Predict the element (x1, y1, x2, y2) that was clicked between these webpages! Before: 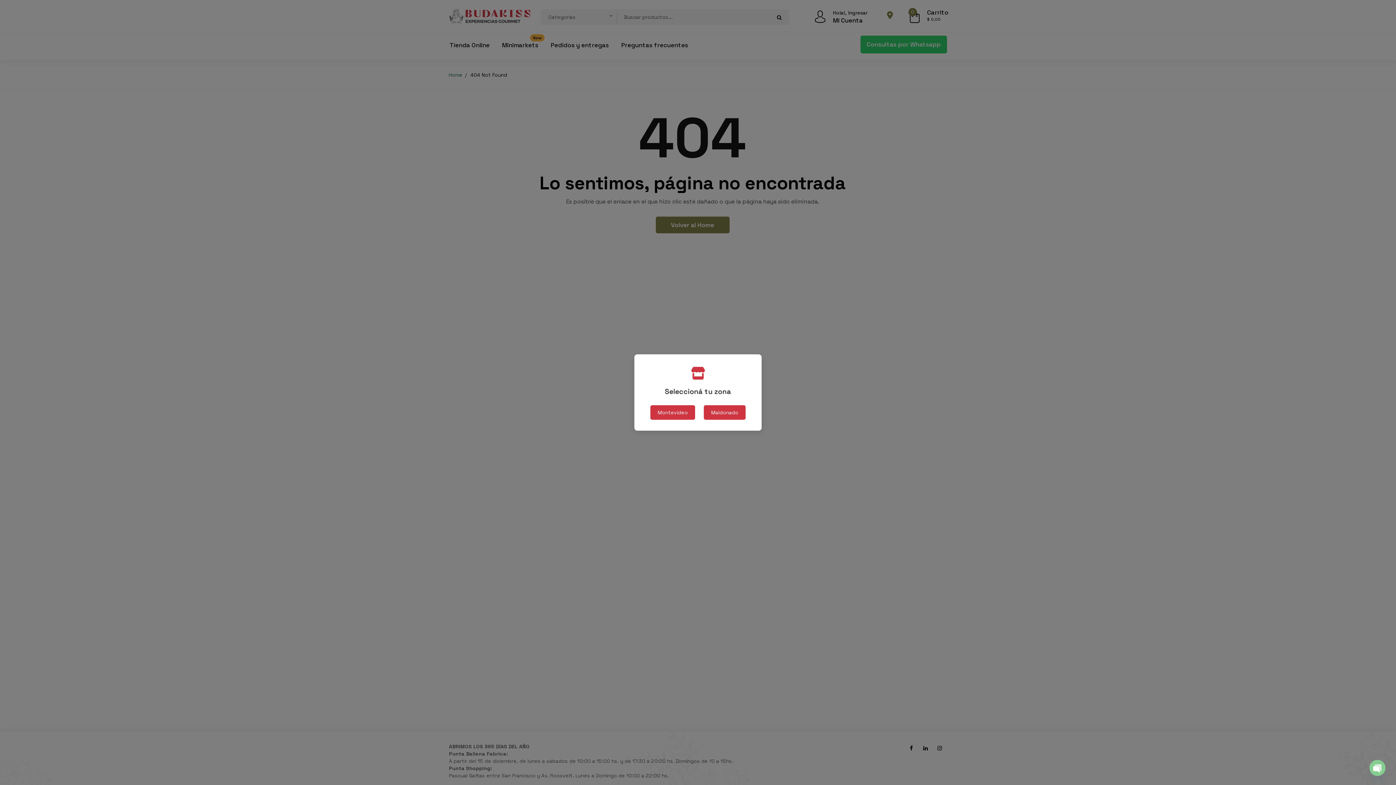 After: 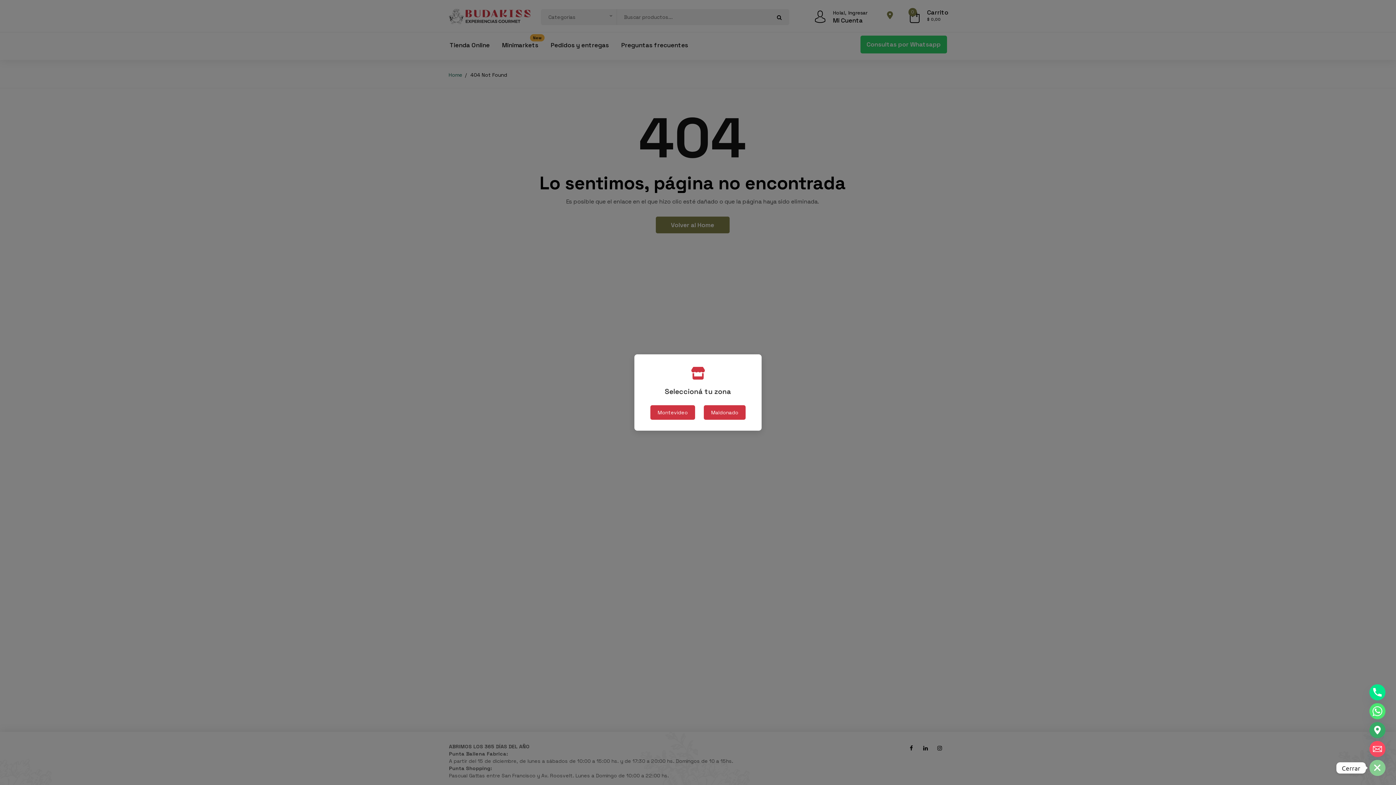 Action: bbox: (1369, 760, 1385, 776) label: Open chaty